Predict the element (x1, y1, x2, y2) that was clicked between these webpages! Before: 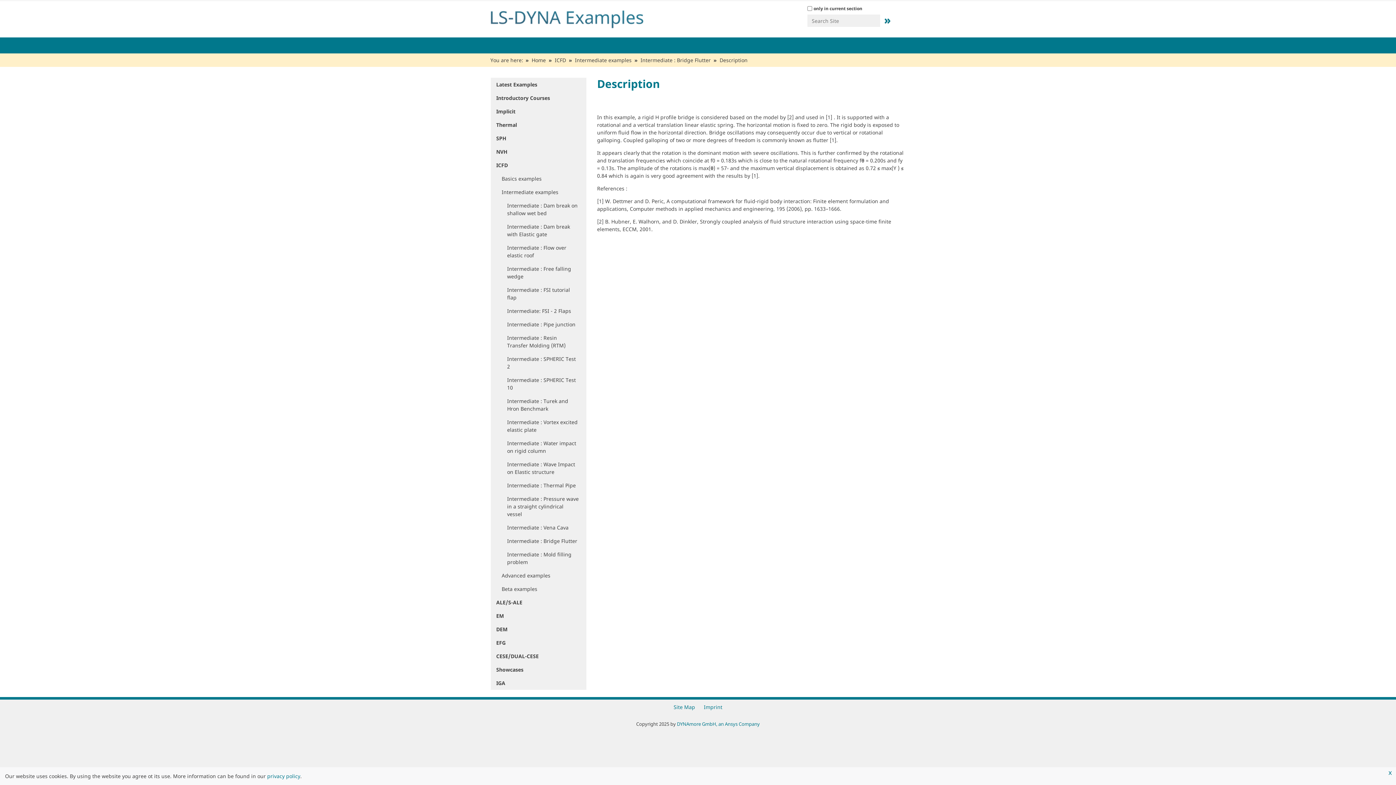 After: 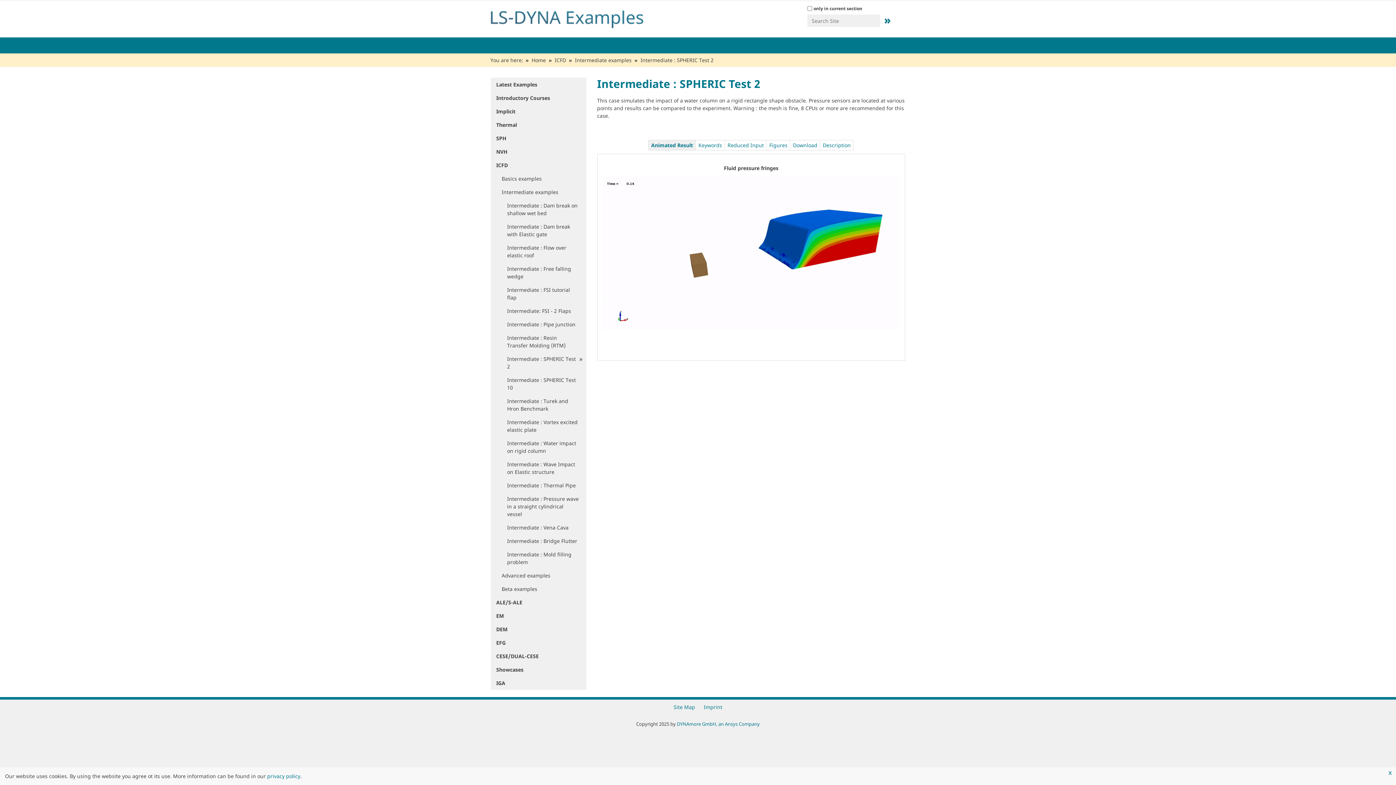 Action: bbox: (501, 352, 586, 373) label: Intermediate : SPHERIC Test 2